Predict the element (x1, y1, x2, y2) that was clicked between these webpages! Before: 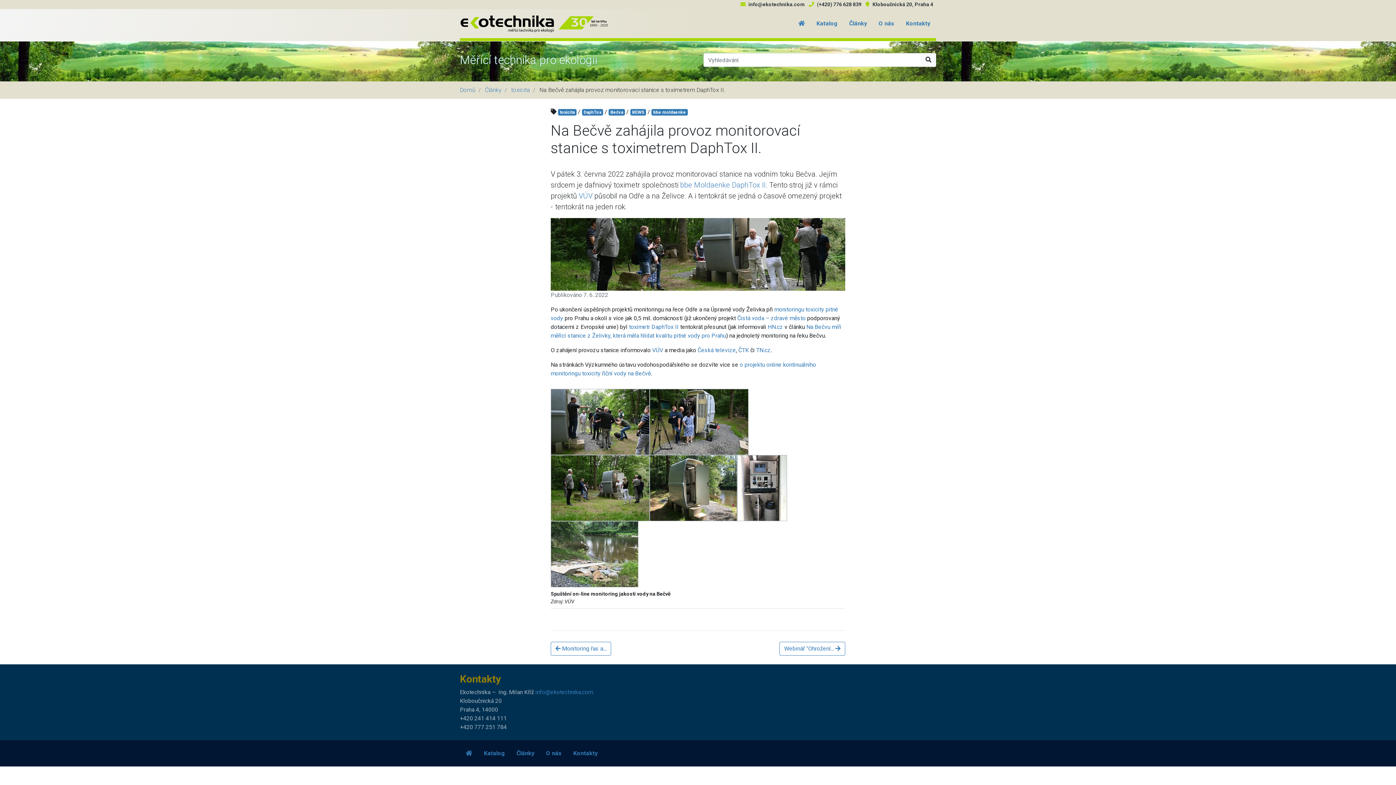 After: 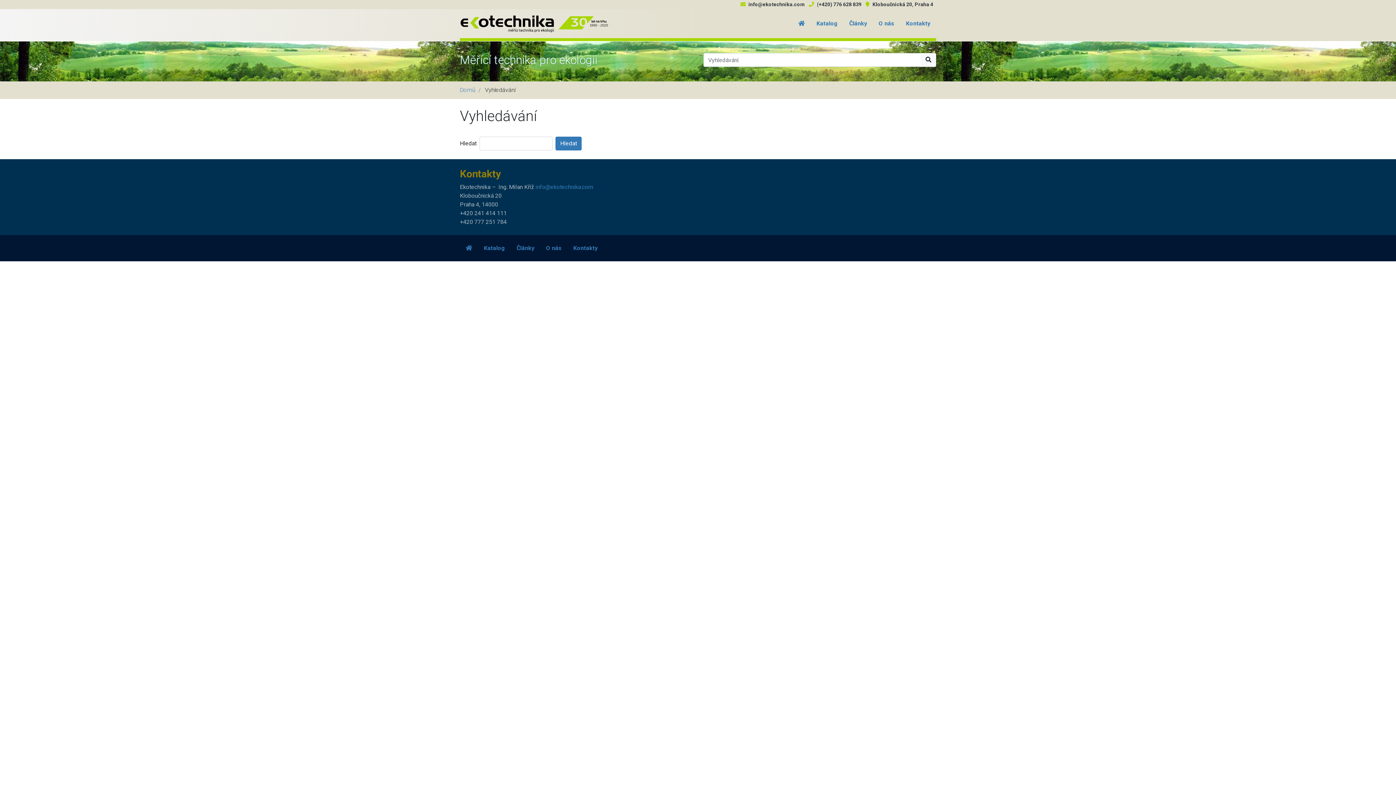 Action: bbox: (921, 53, 936, 66) label: Hledat